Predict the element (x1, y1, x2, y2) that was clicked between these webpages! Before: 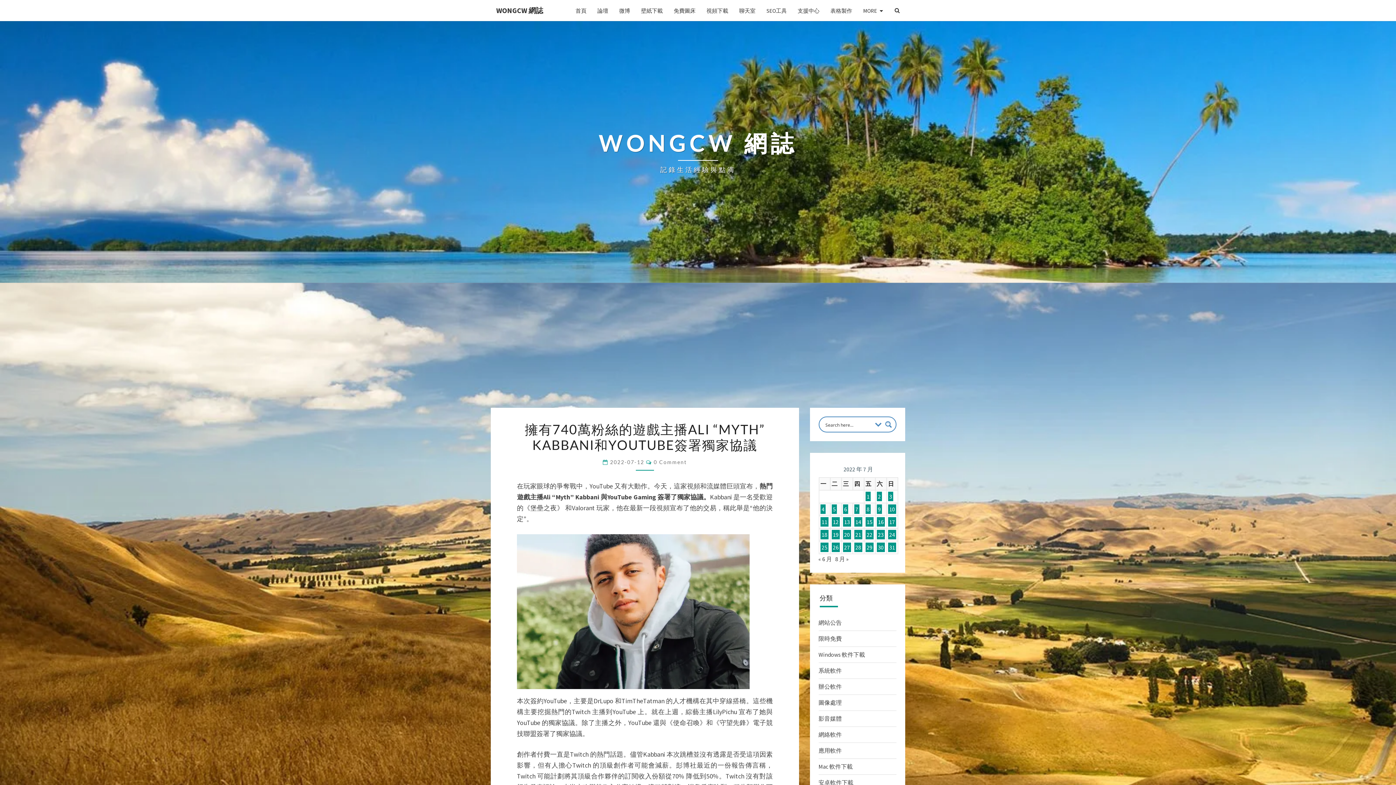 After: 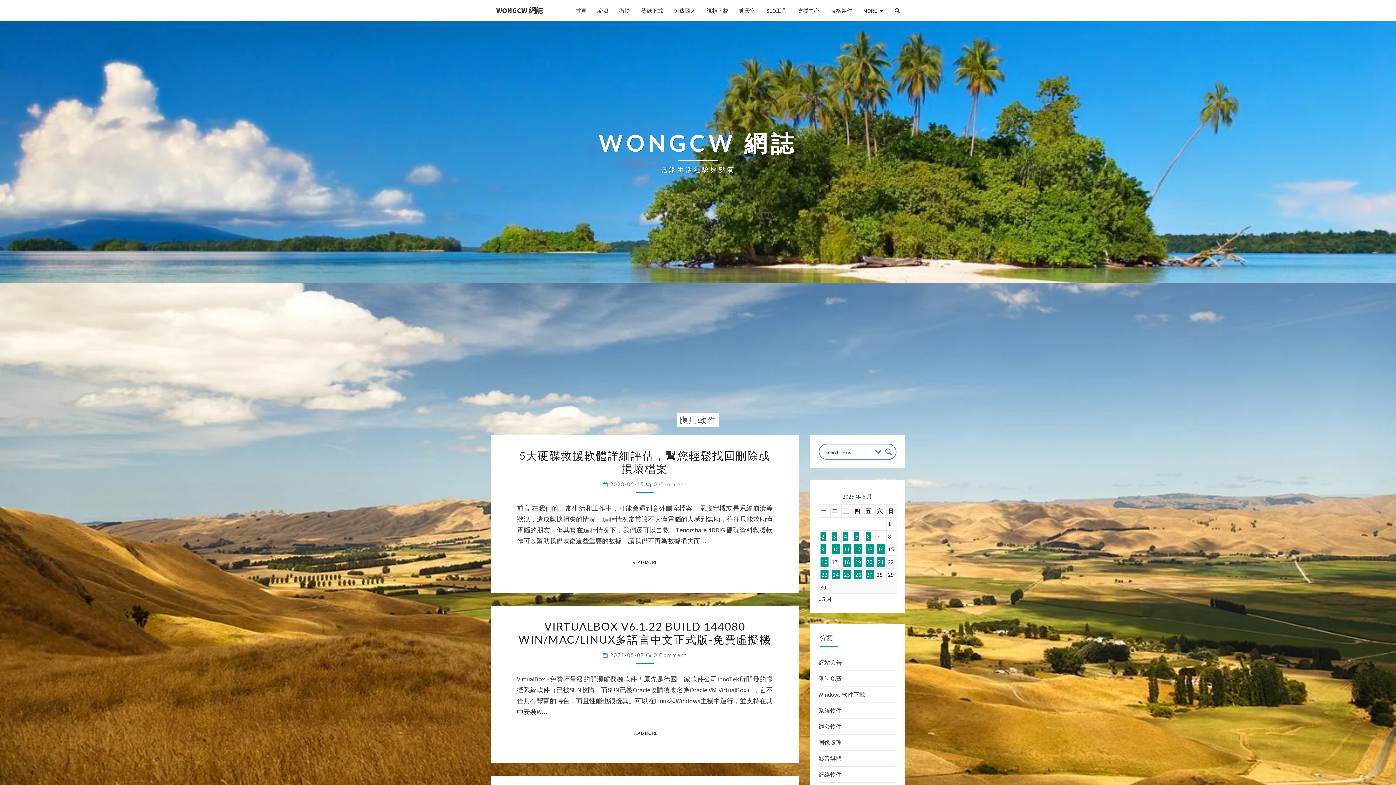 Action: label: 應用軟件 bbox: (818, 747, 842, 754)